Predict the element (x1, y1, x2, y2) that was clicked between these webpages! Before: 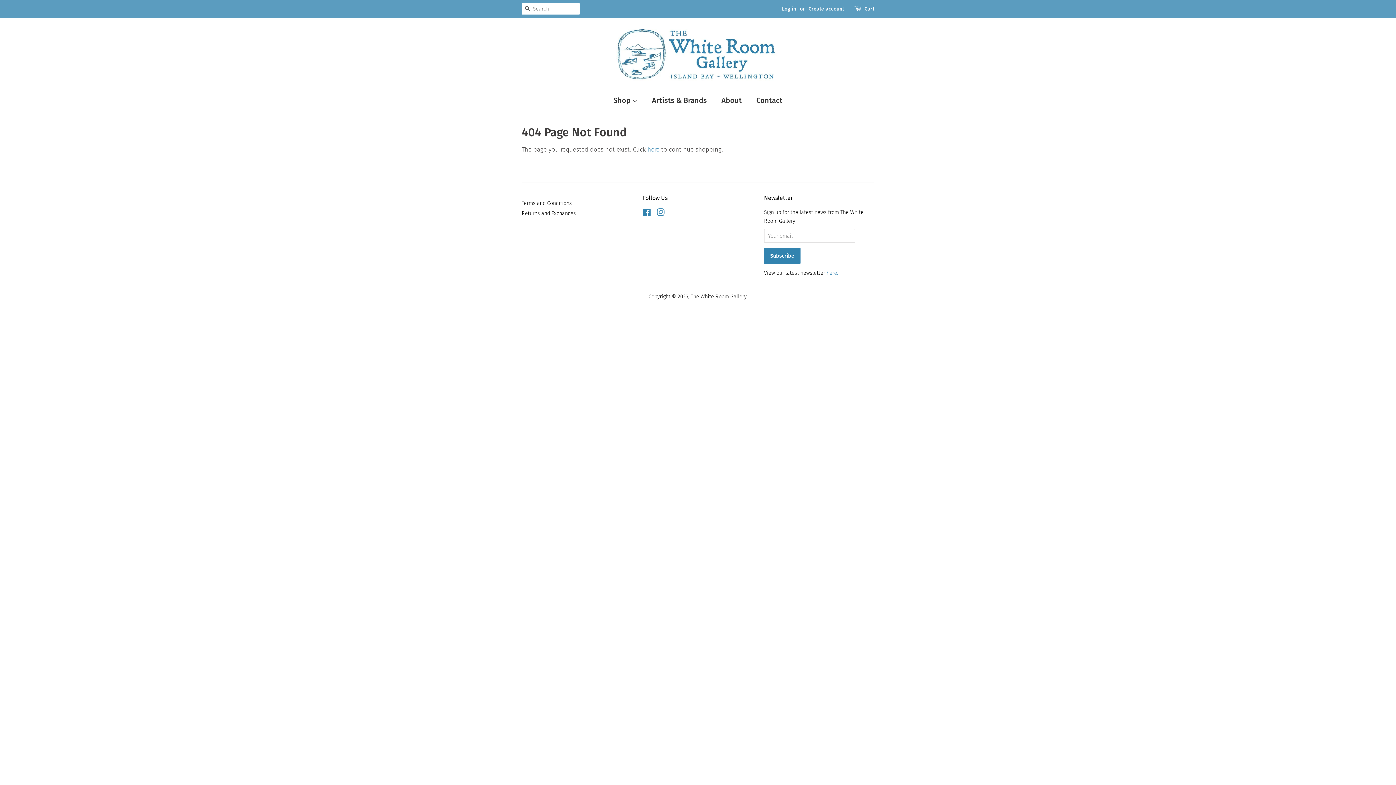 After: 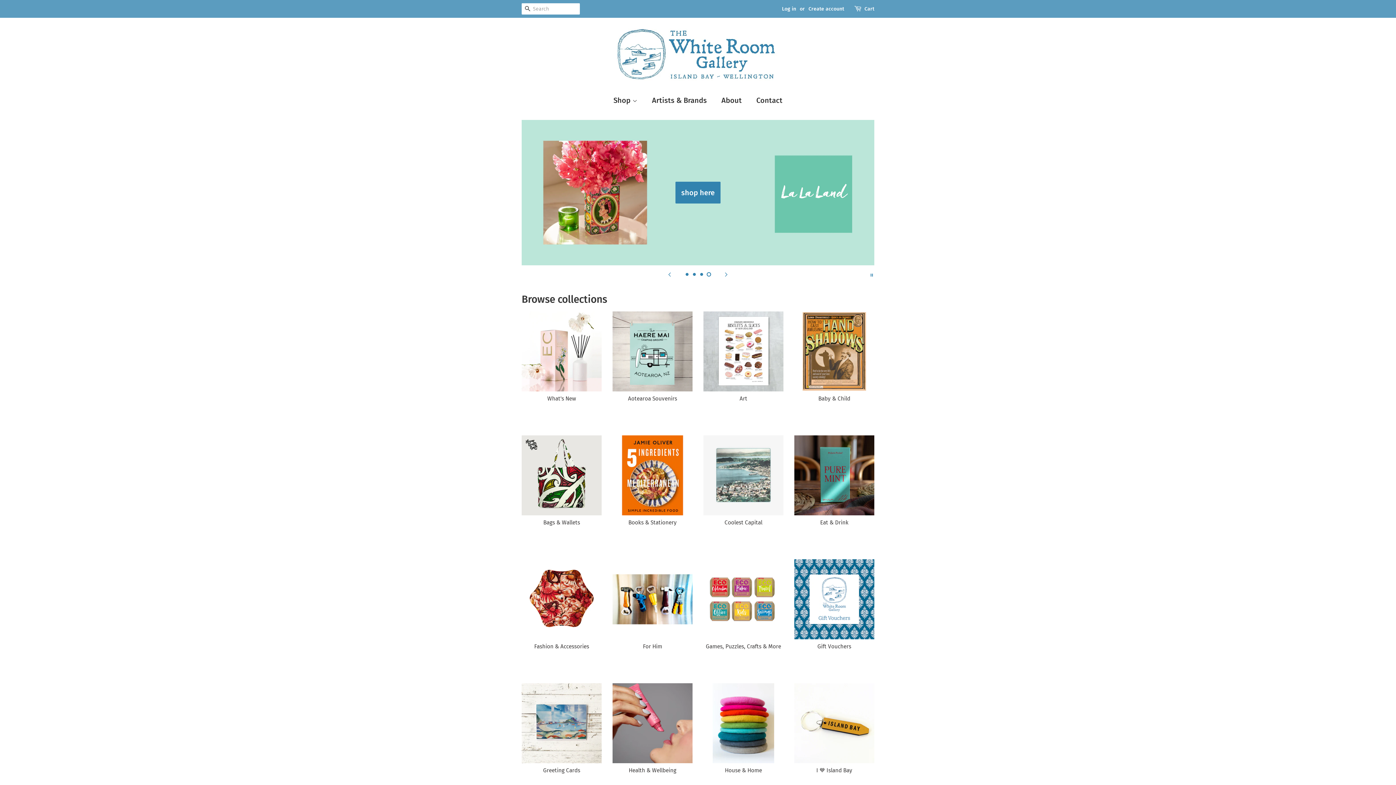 Action: bbox: (690, 293, 746, 300) label: The White Room Gallery